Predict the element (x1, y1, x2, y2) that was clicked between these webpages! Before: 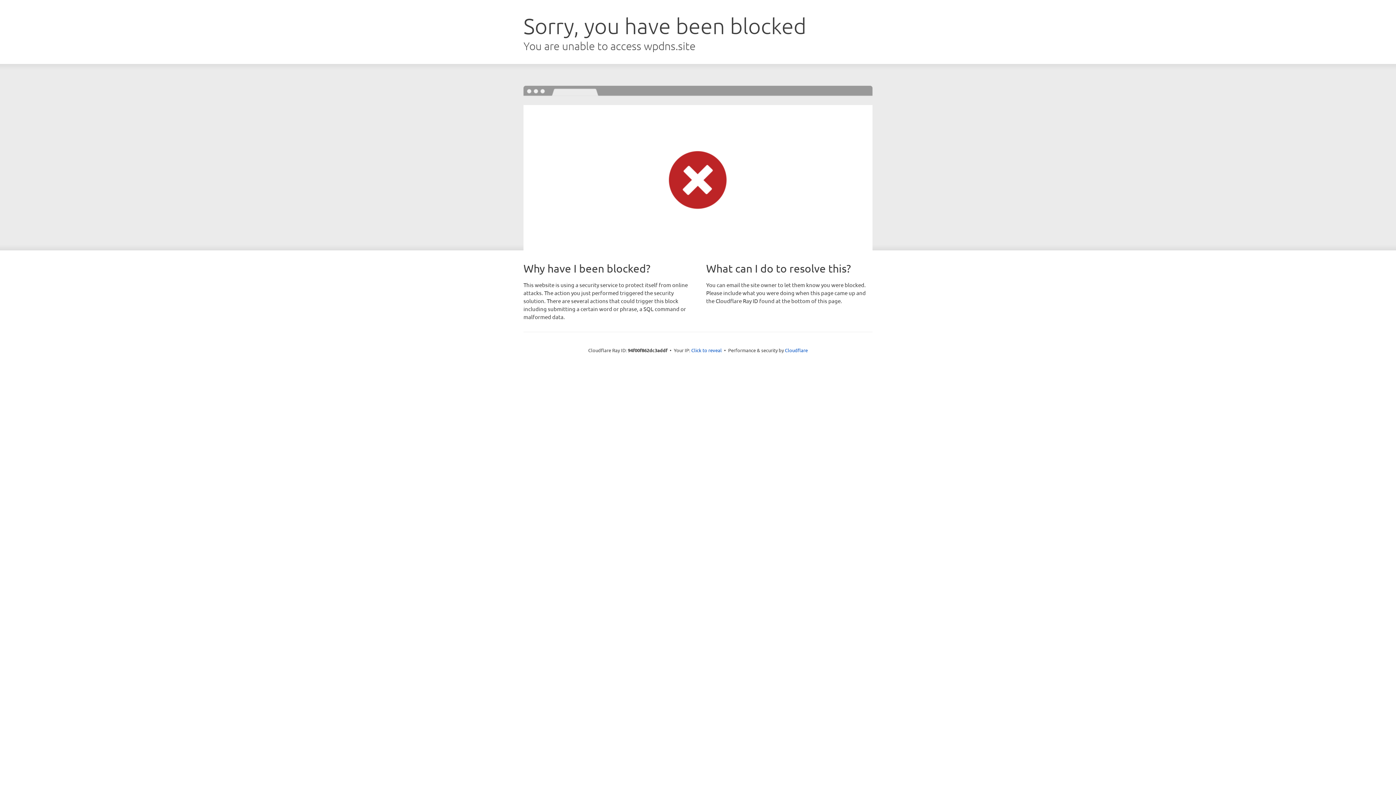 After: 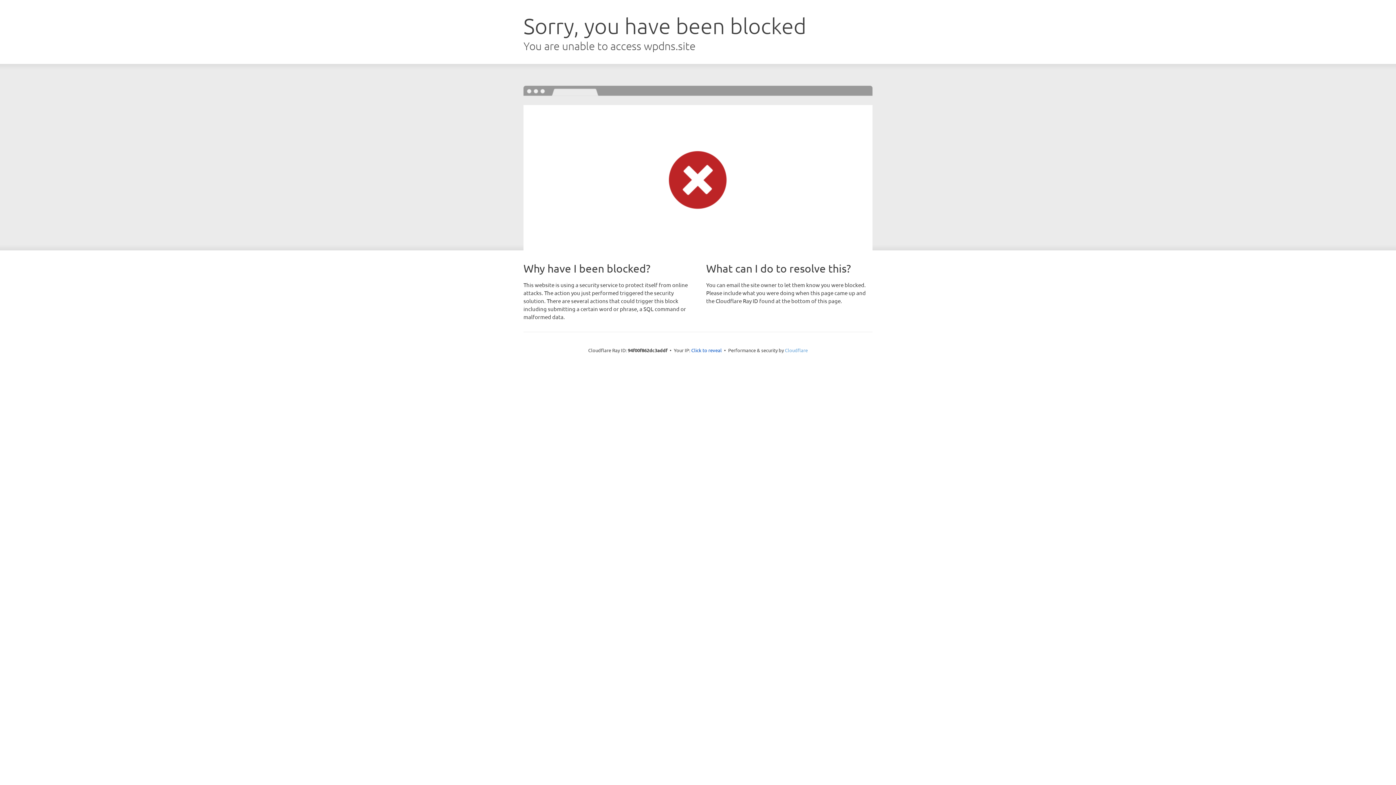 Action: bbox: (785, 347, 808, 353) label: Cloudflare